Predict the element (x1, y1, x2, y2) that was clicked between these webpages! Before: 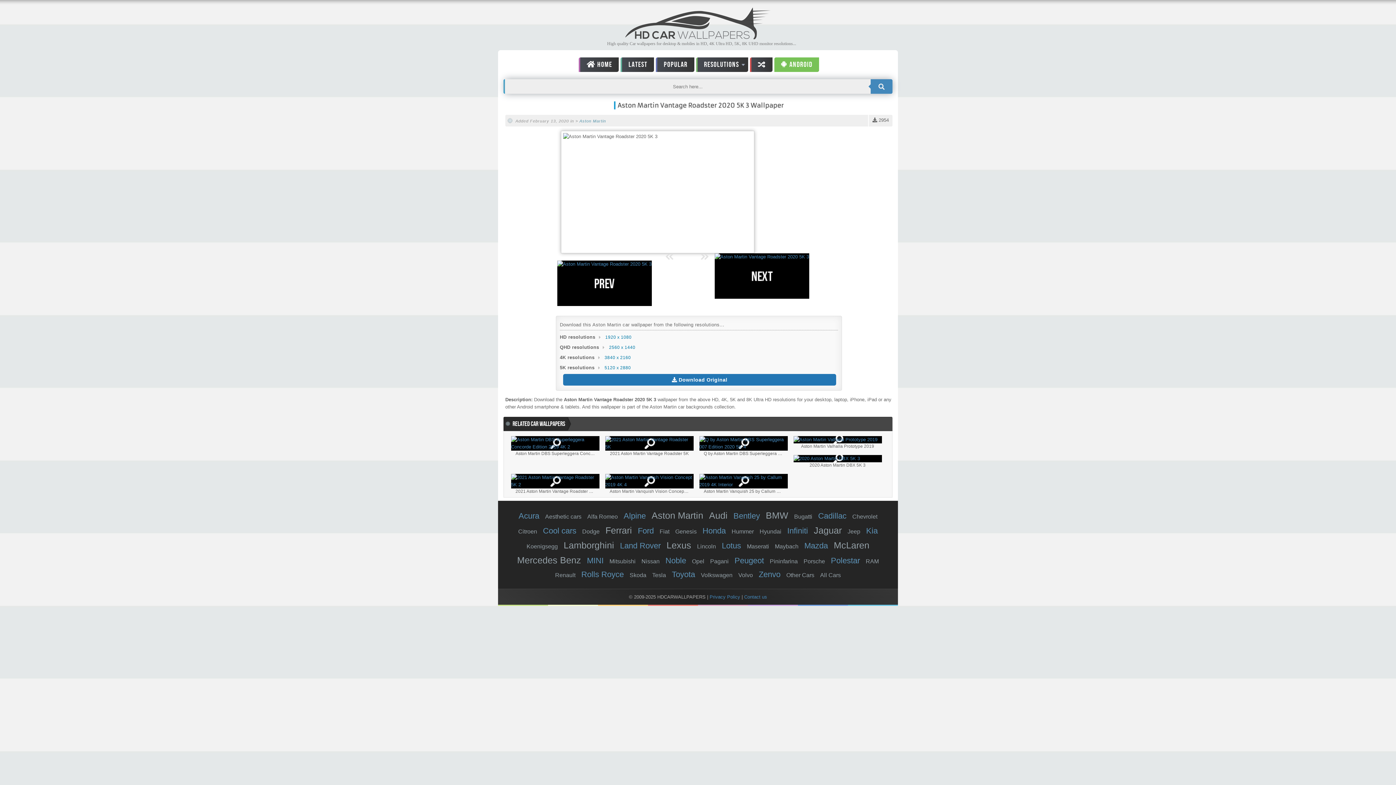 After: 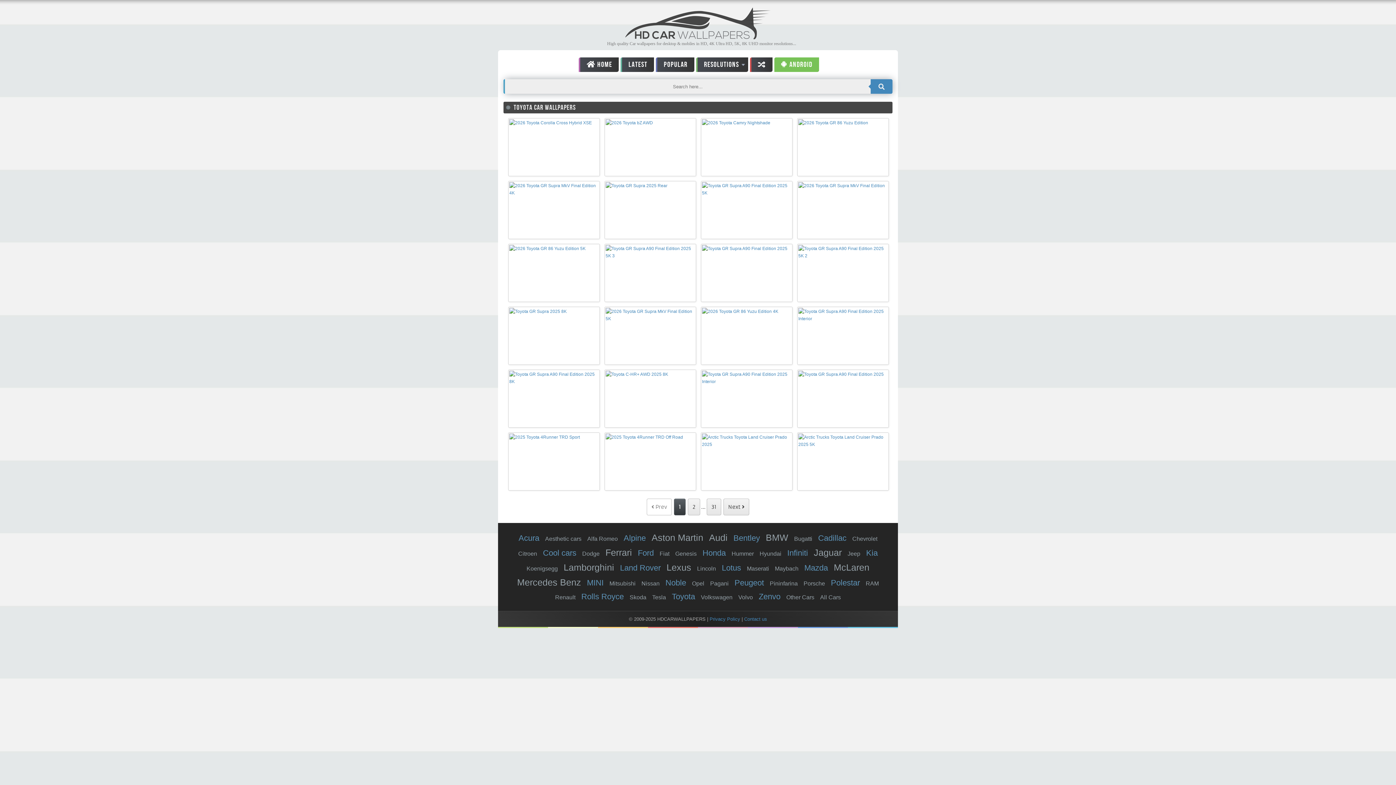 Action: label: Toyota bbox: (669, 568, 697, 581)